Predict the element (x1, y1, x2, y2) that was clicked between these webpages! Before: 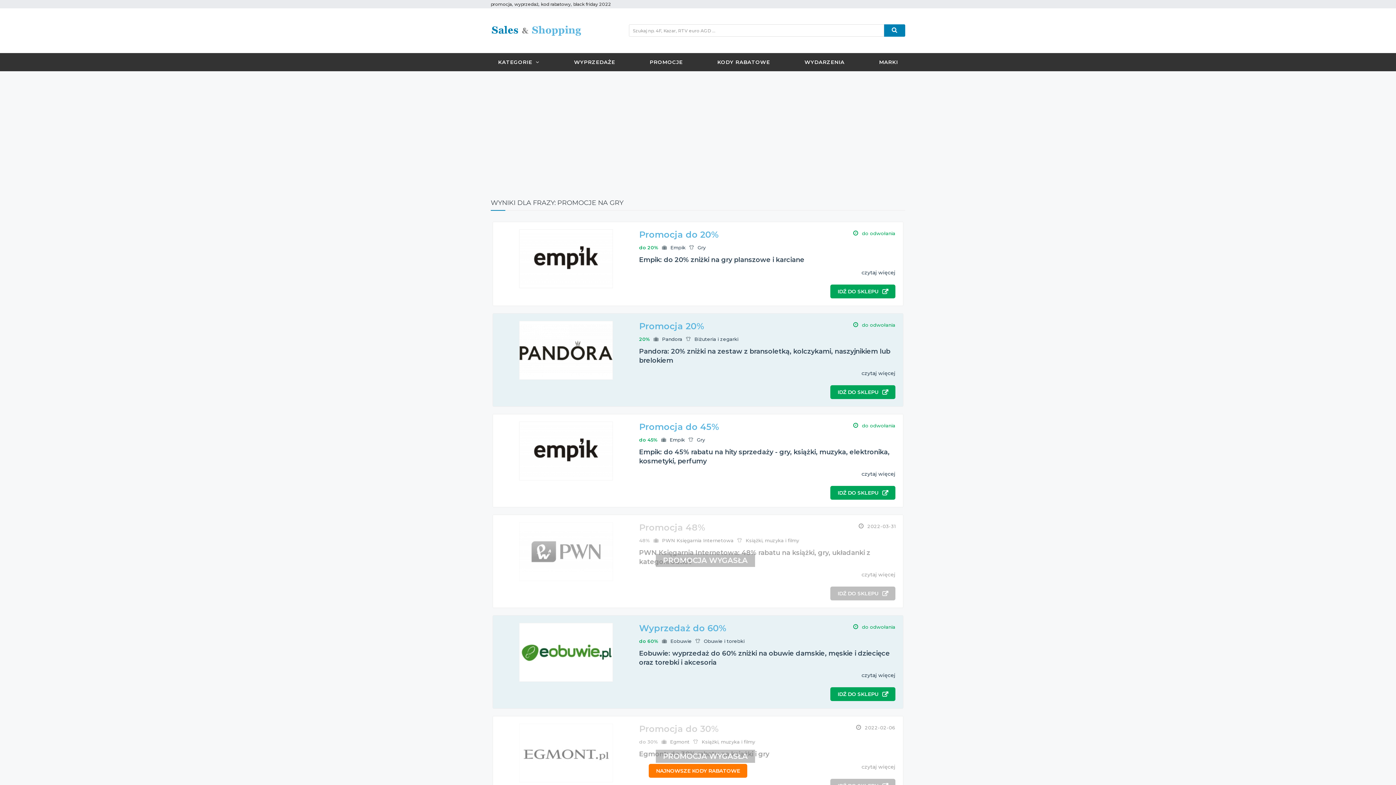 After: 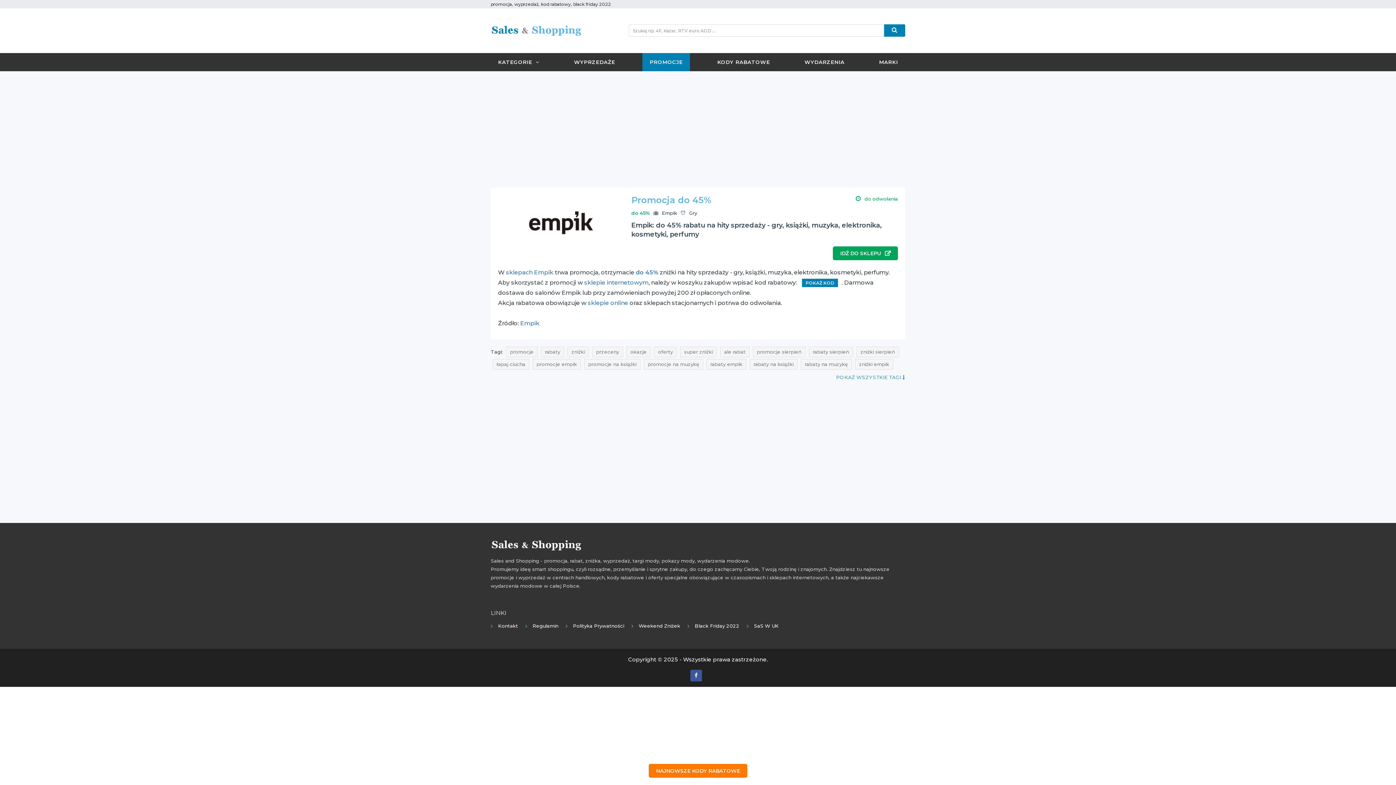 Action: label: Promocja do 45% bbox: (639, 421, 719, 432)